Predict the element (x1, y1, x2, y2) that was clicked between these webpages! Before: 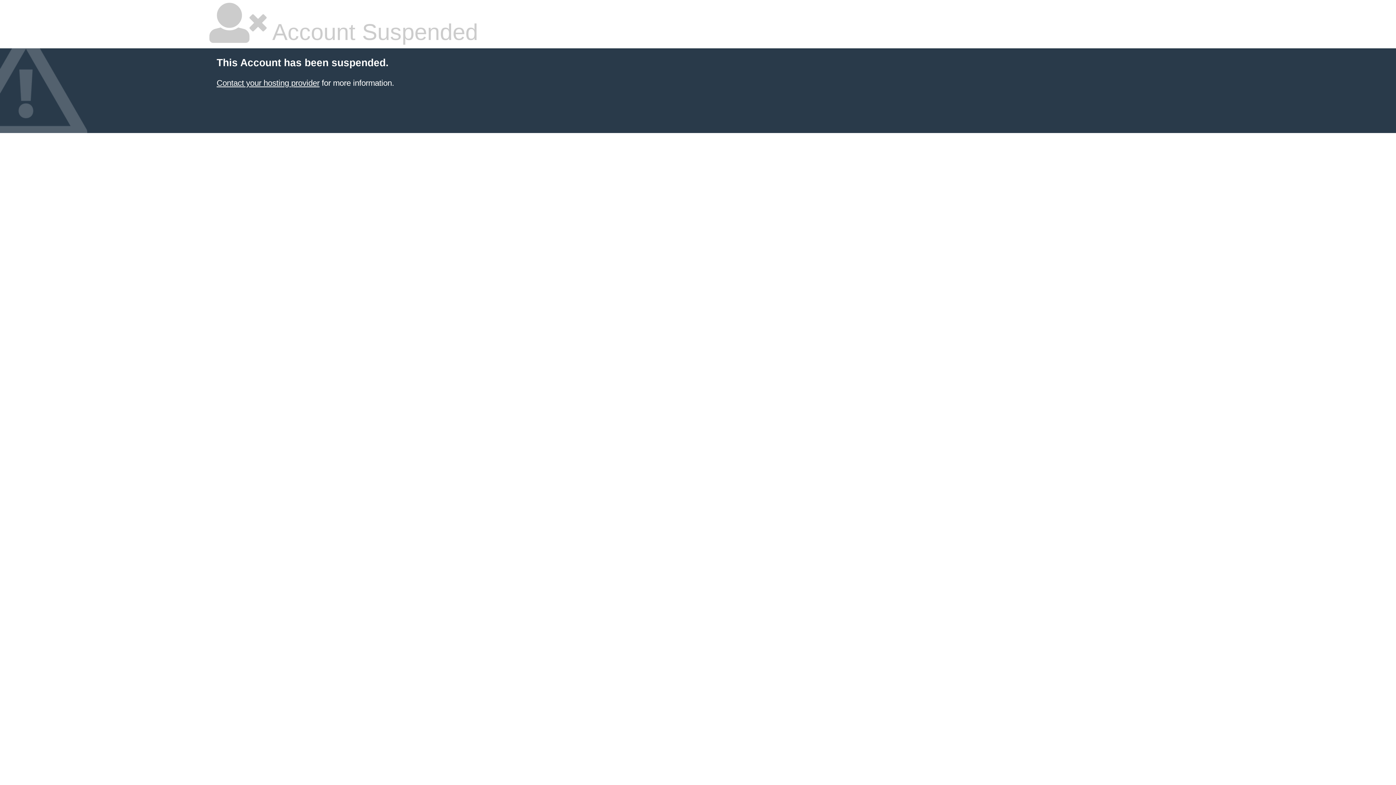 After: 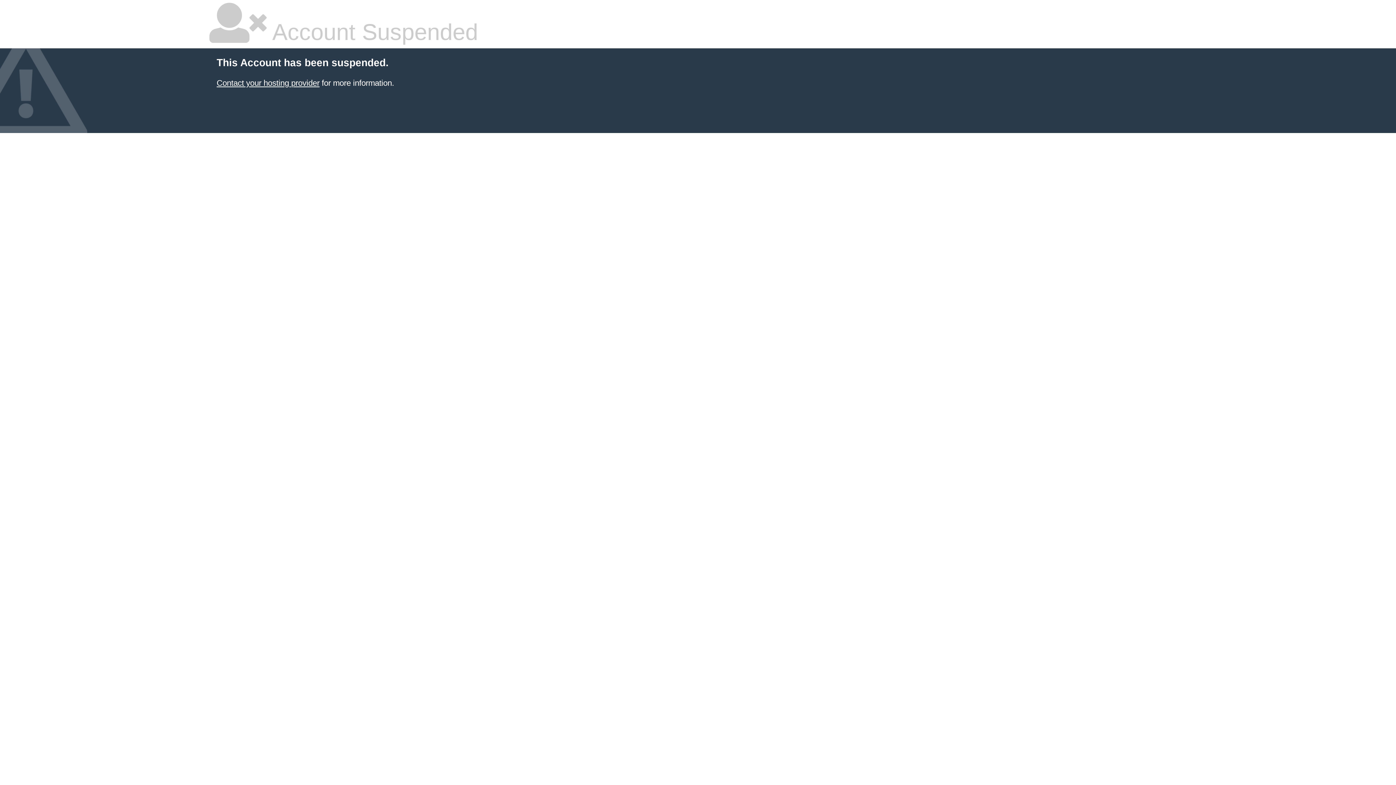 Action: label: Contact your hosting provider bbox: (216, 78, 319, 87)